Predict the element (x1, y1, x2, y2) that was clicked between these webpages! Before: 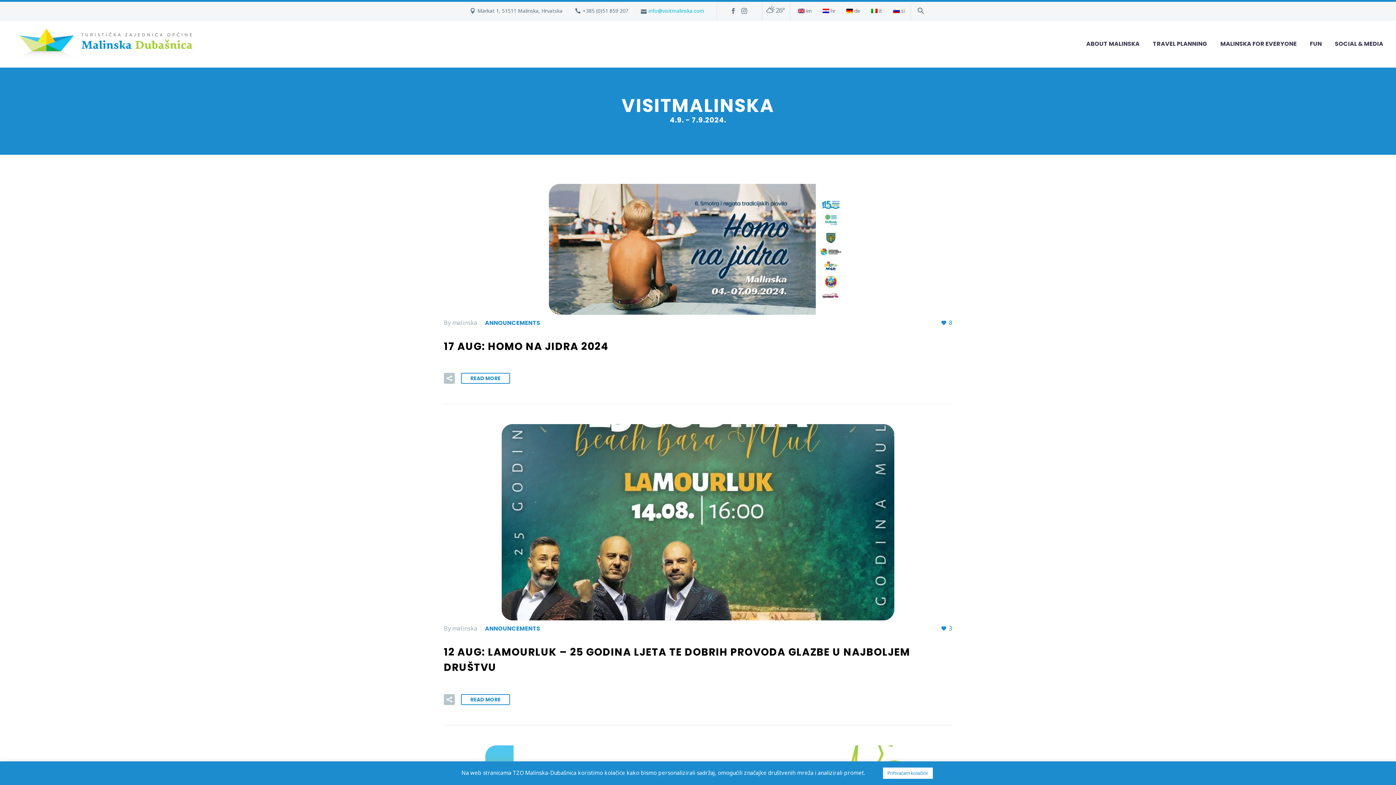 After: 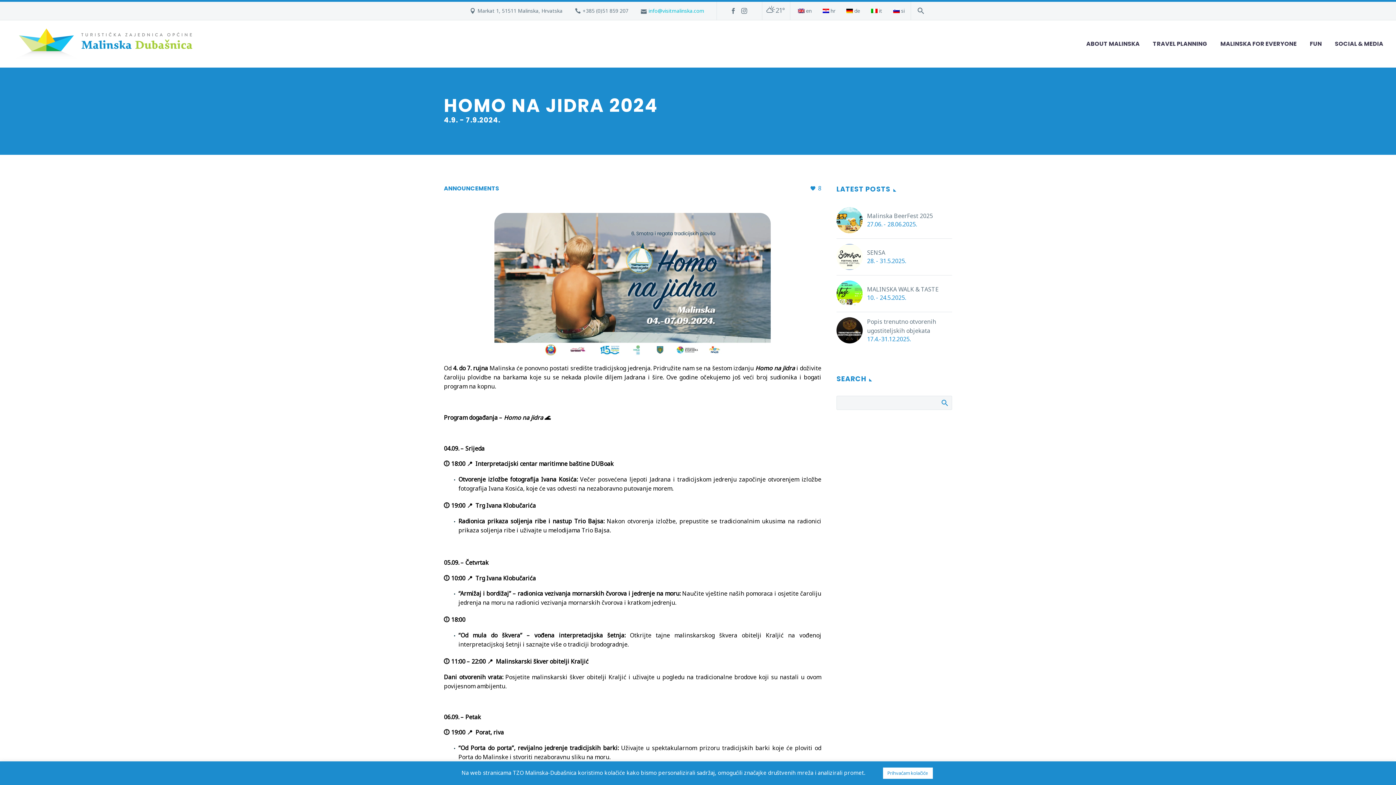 Action: bbox: (444, 184, 952, 314)